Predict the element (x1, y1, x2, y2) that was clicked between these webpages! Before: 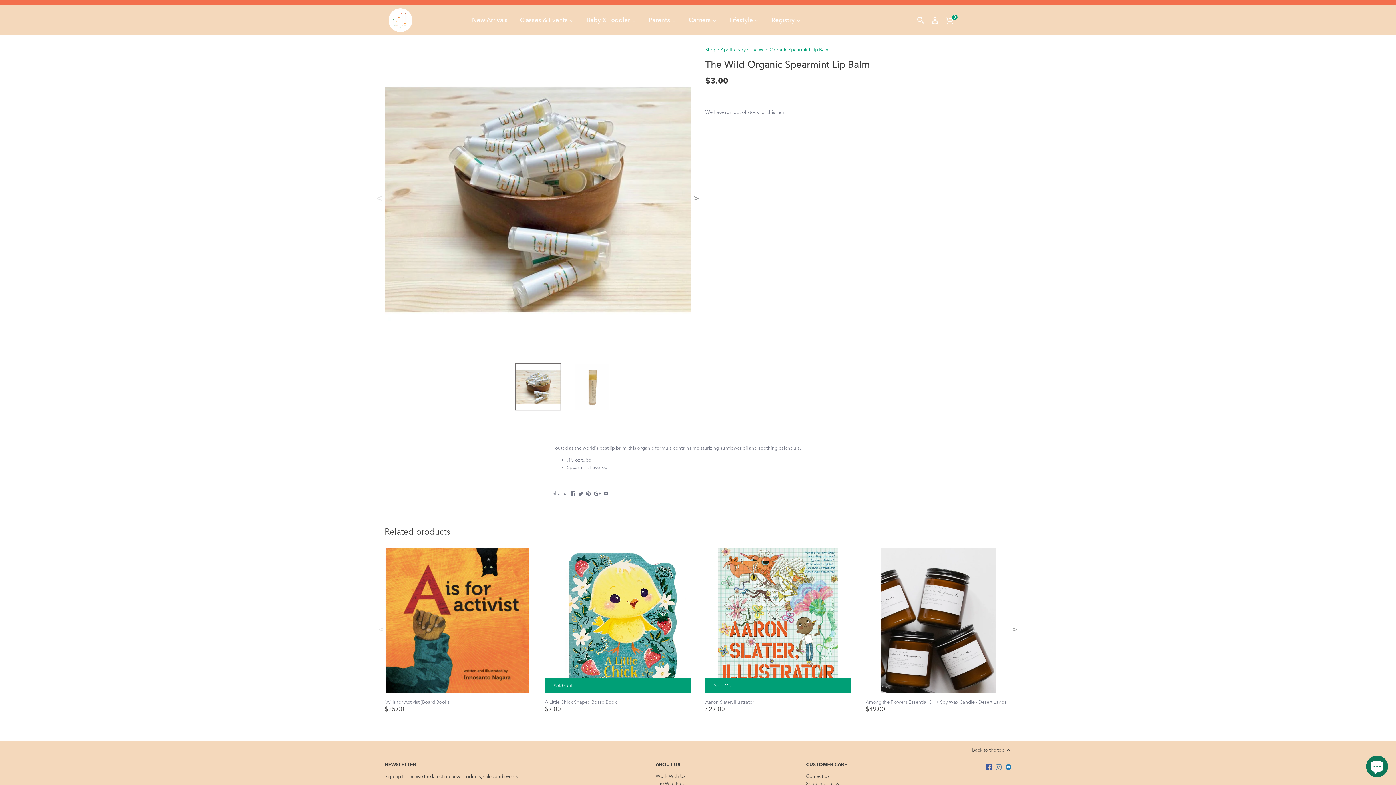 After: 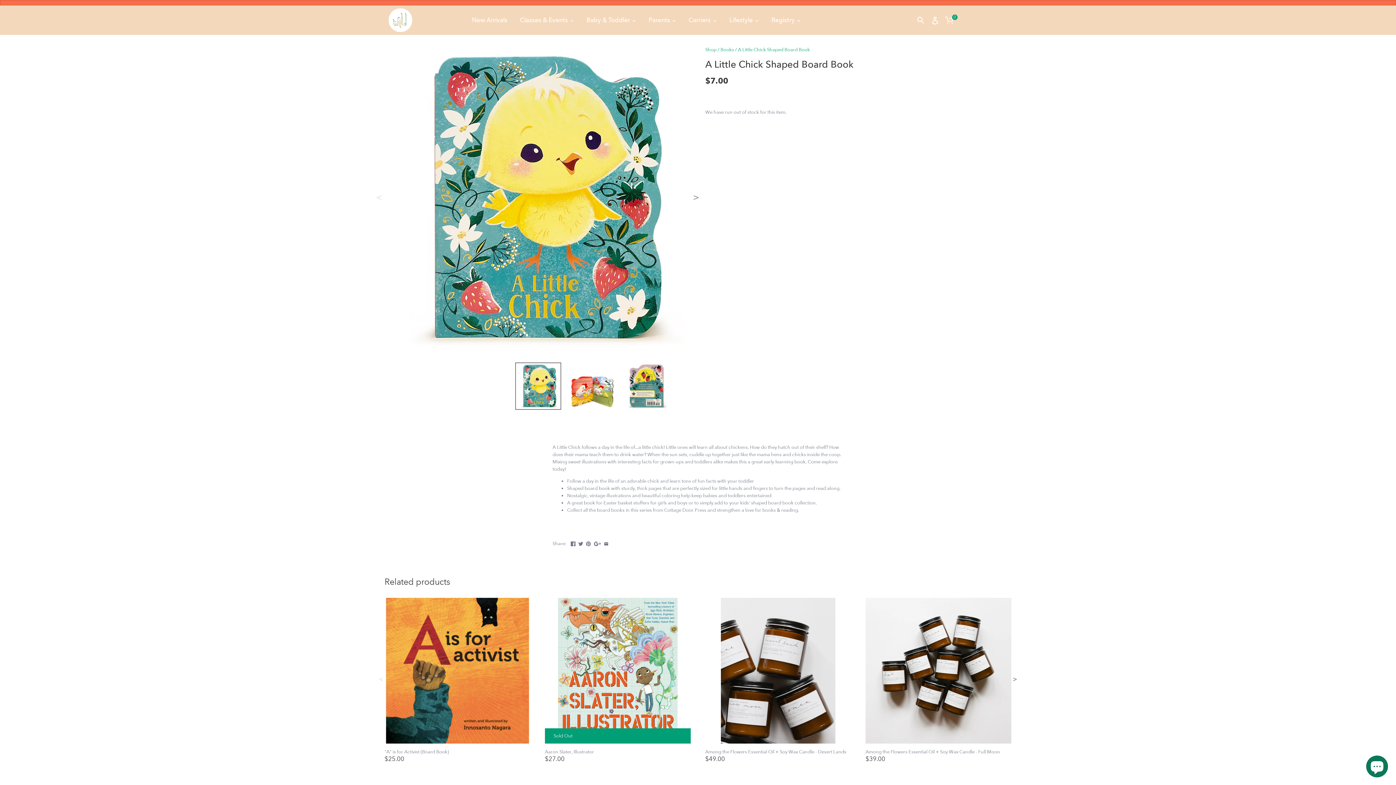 Action: label: A Little Chick Shaped Board Book bbox: (545, 698, 690, 705)